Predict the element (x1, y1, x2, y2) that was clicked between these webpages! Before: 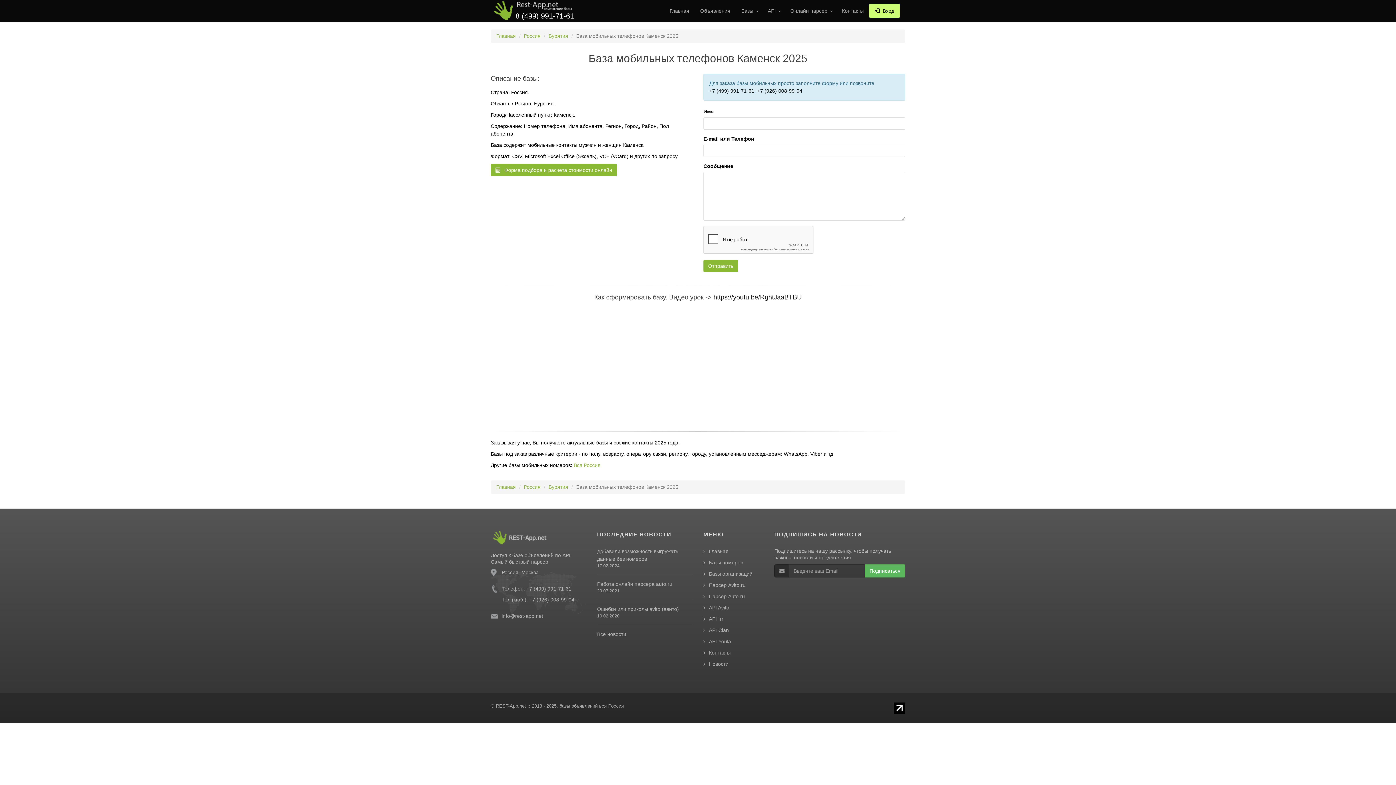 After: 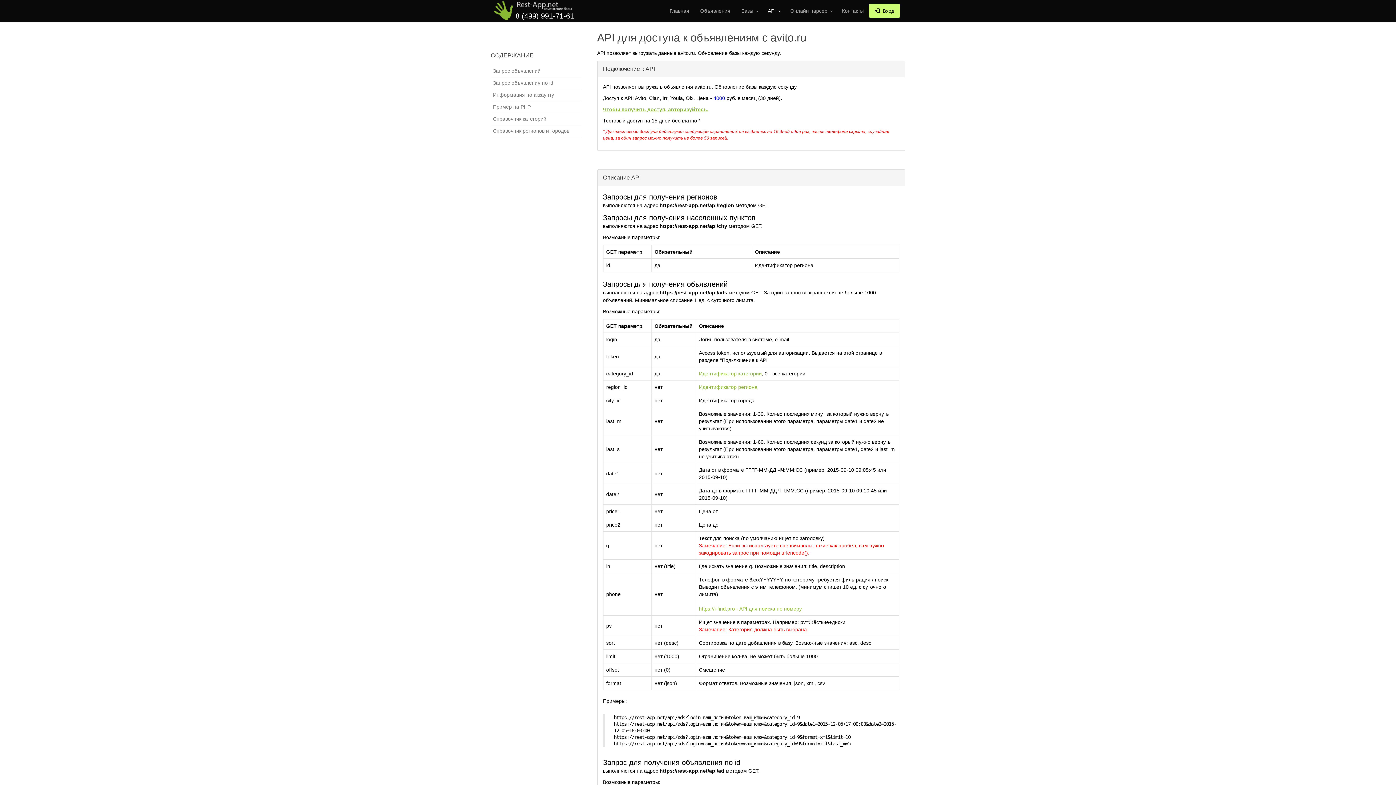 Action: bbox: (703, 605, 729, 610) label: API Avito